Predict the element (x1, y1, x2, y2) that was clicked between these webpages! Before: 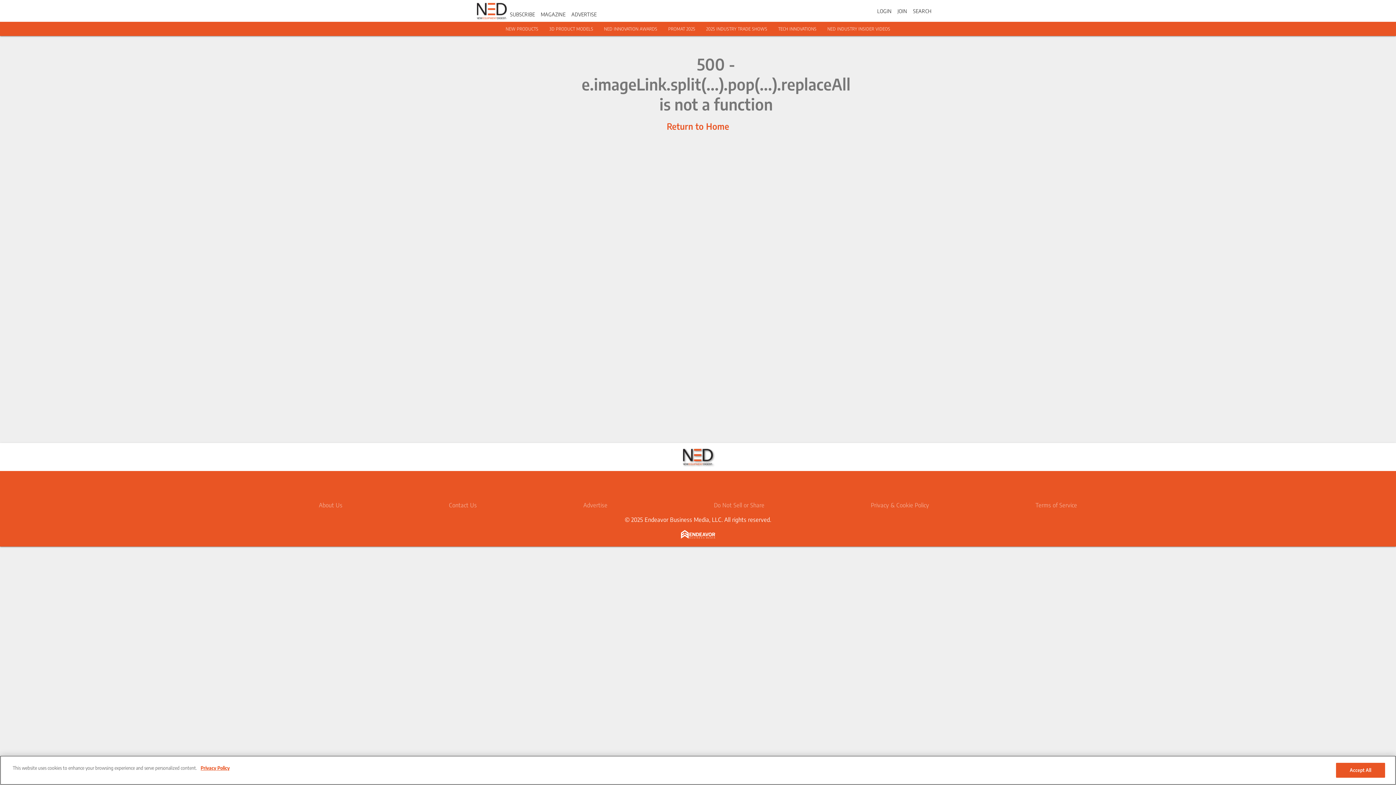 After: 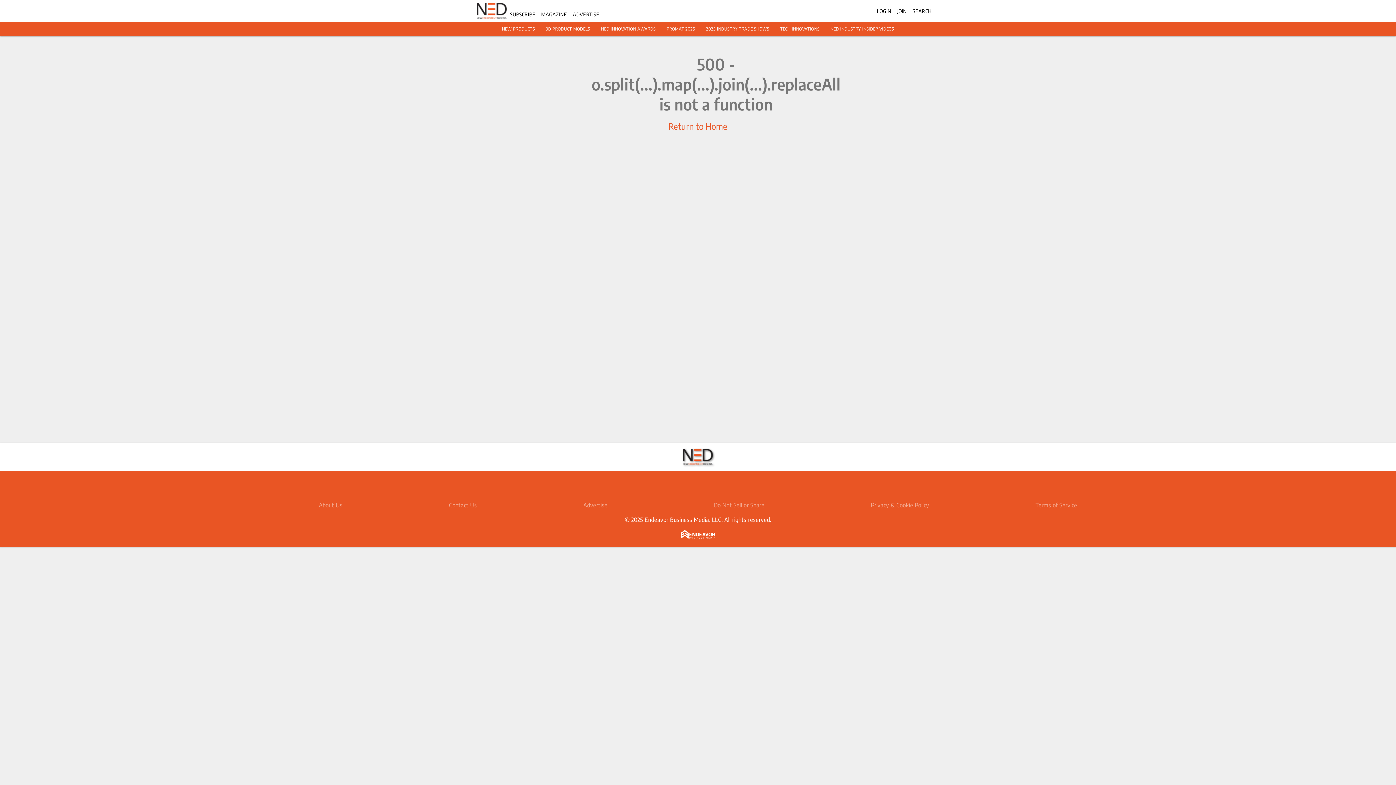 Action: bbox: (897, 7, 907, 14) label: JOIN